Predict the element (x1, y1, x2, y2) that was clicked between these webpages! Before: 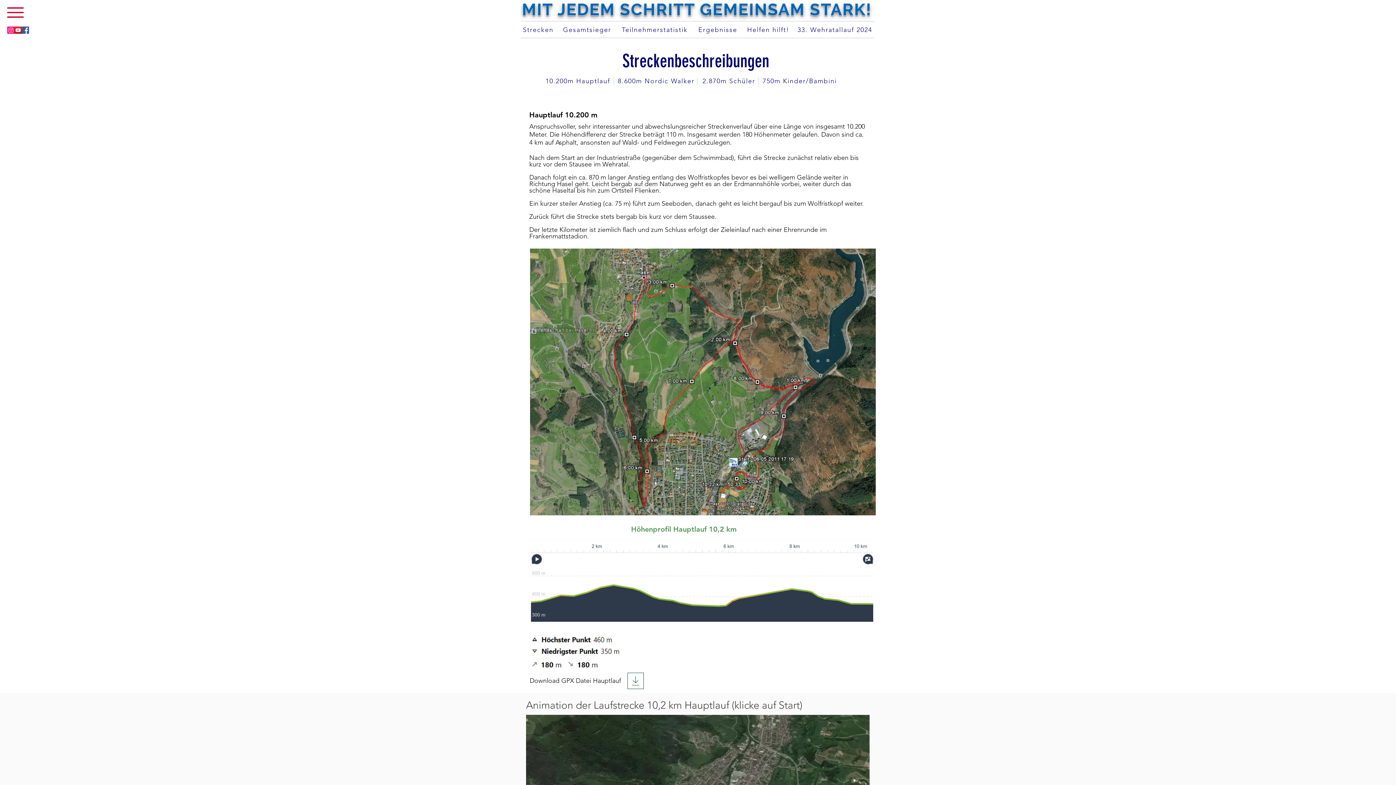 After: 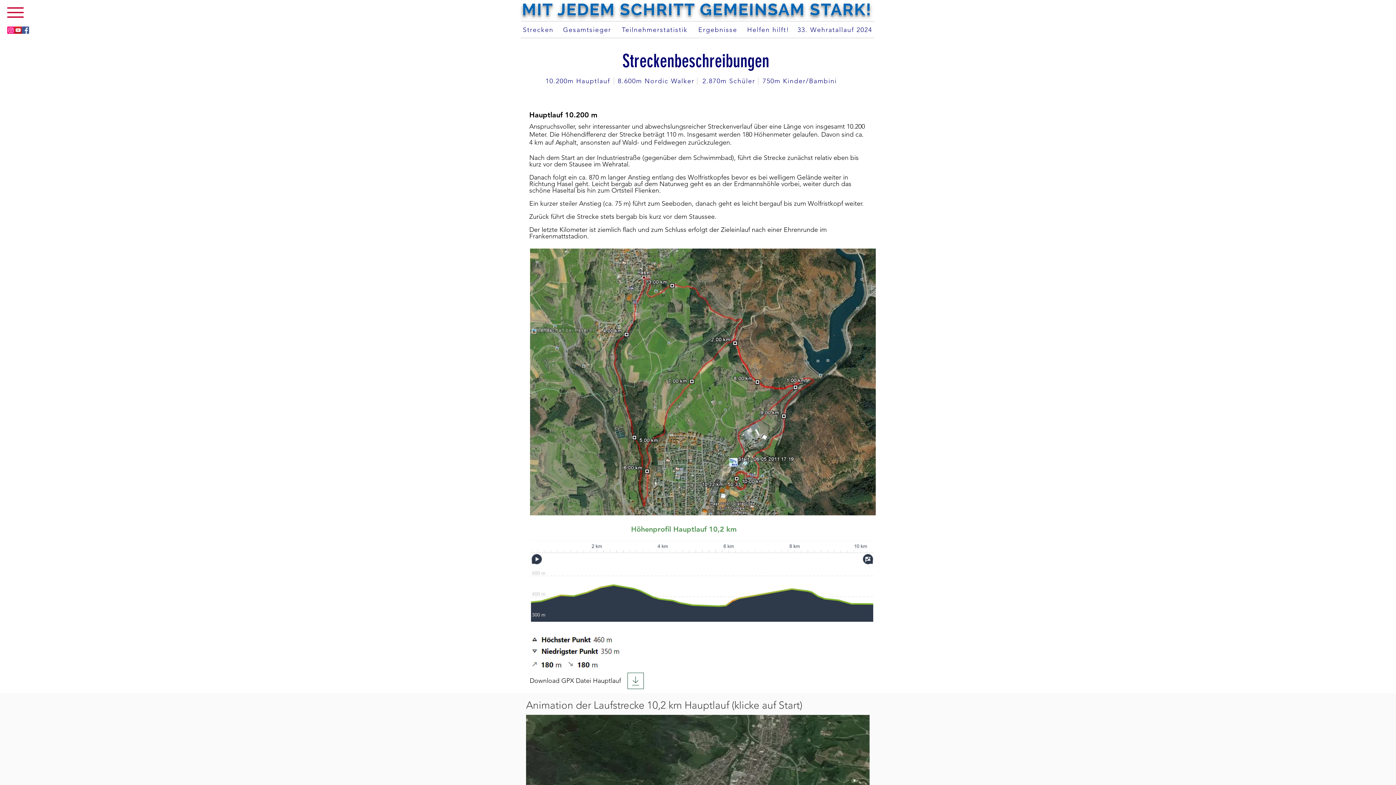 Action: bbox: (616, 22, 694, 37) label: Teilnehmerstatistik